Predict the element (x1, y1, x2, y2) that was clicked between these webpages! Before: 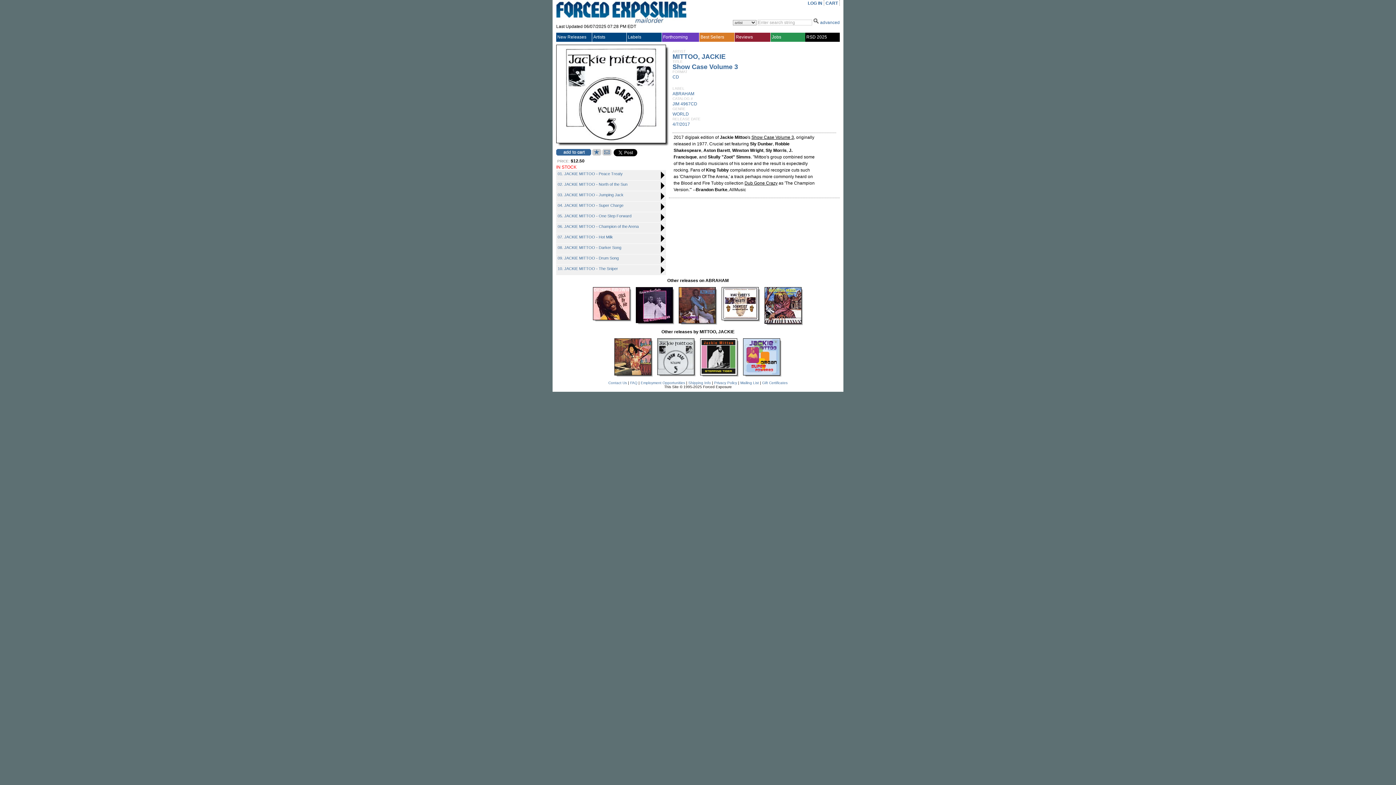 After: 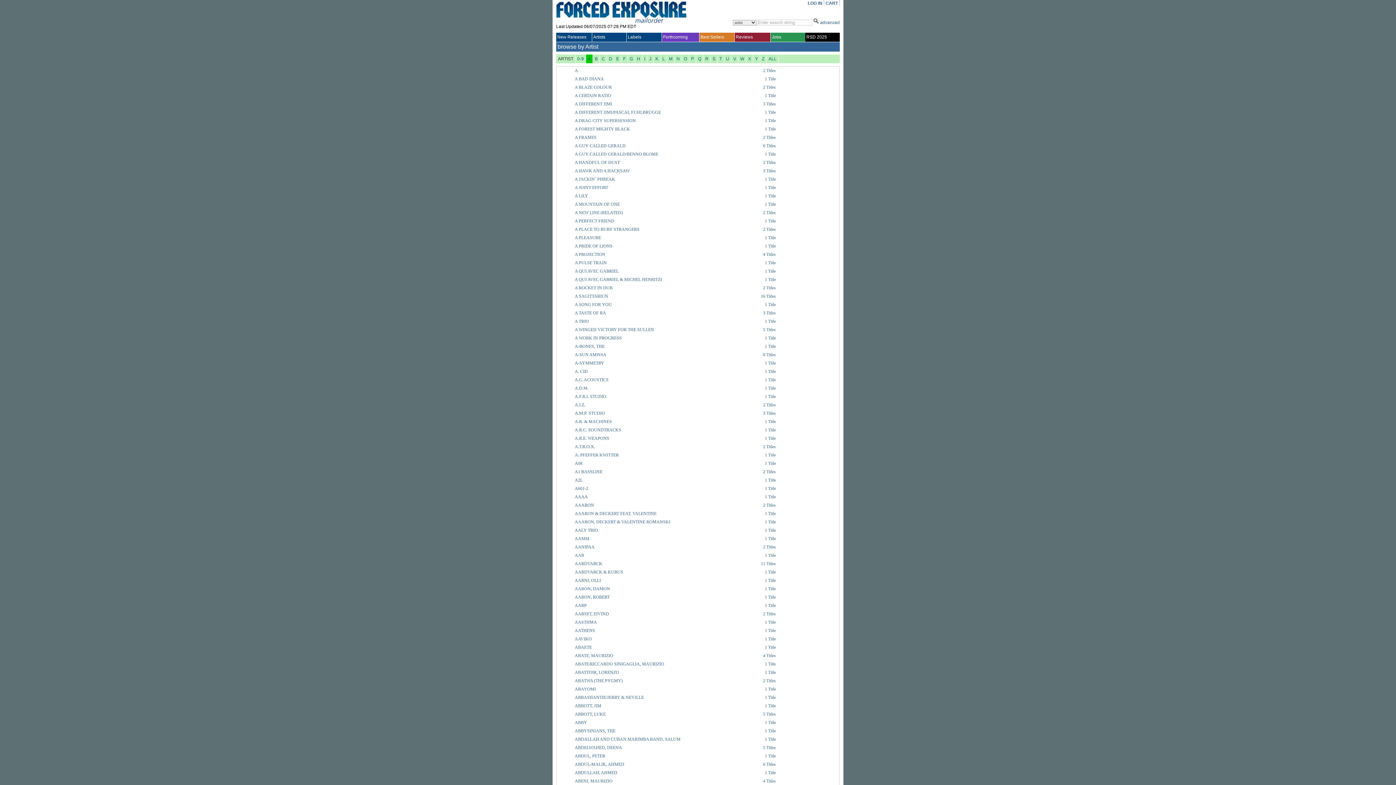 Action: label: Artists bbox: (593, 34, 626, 39)